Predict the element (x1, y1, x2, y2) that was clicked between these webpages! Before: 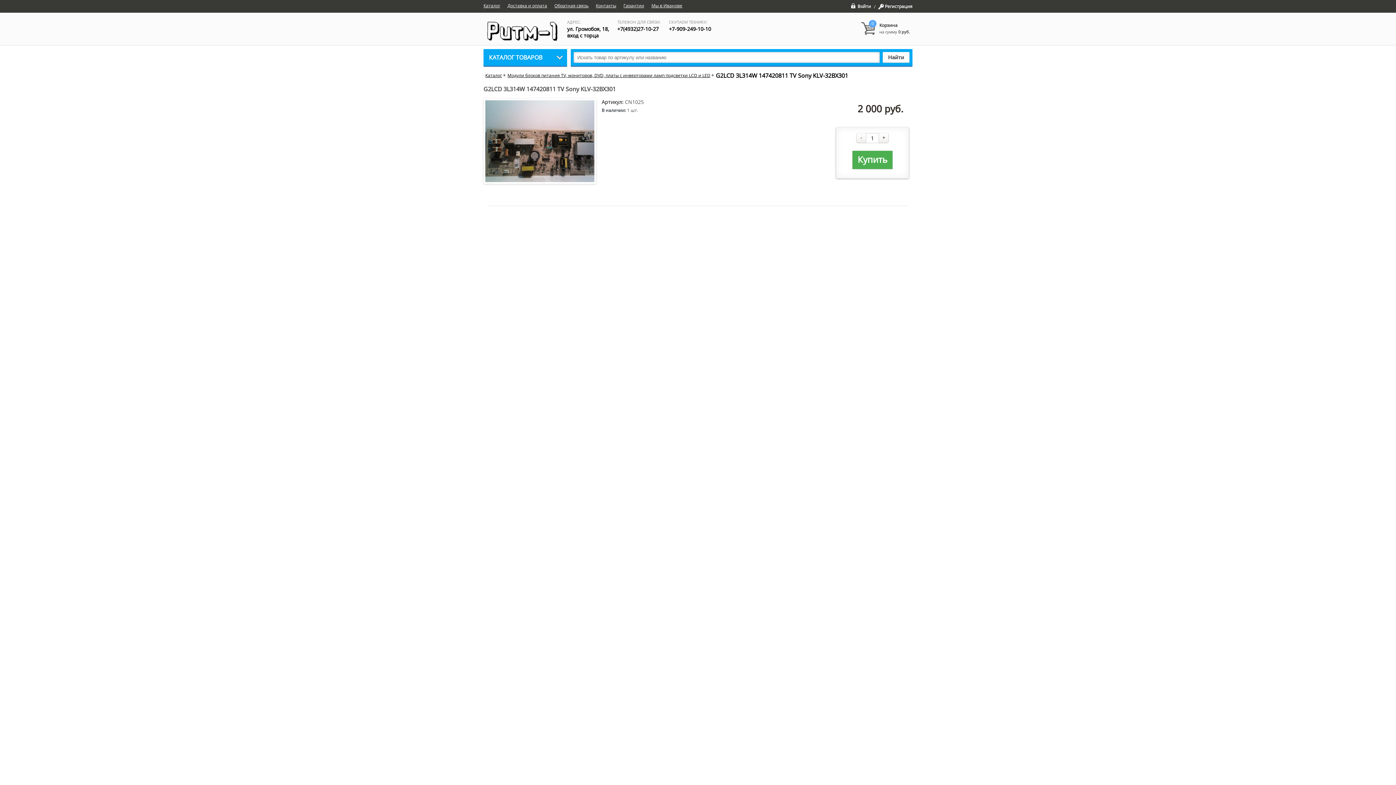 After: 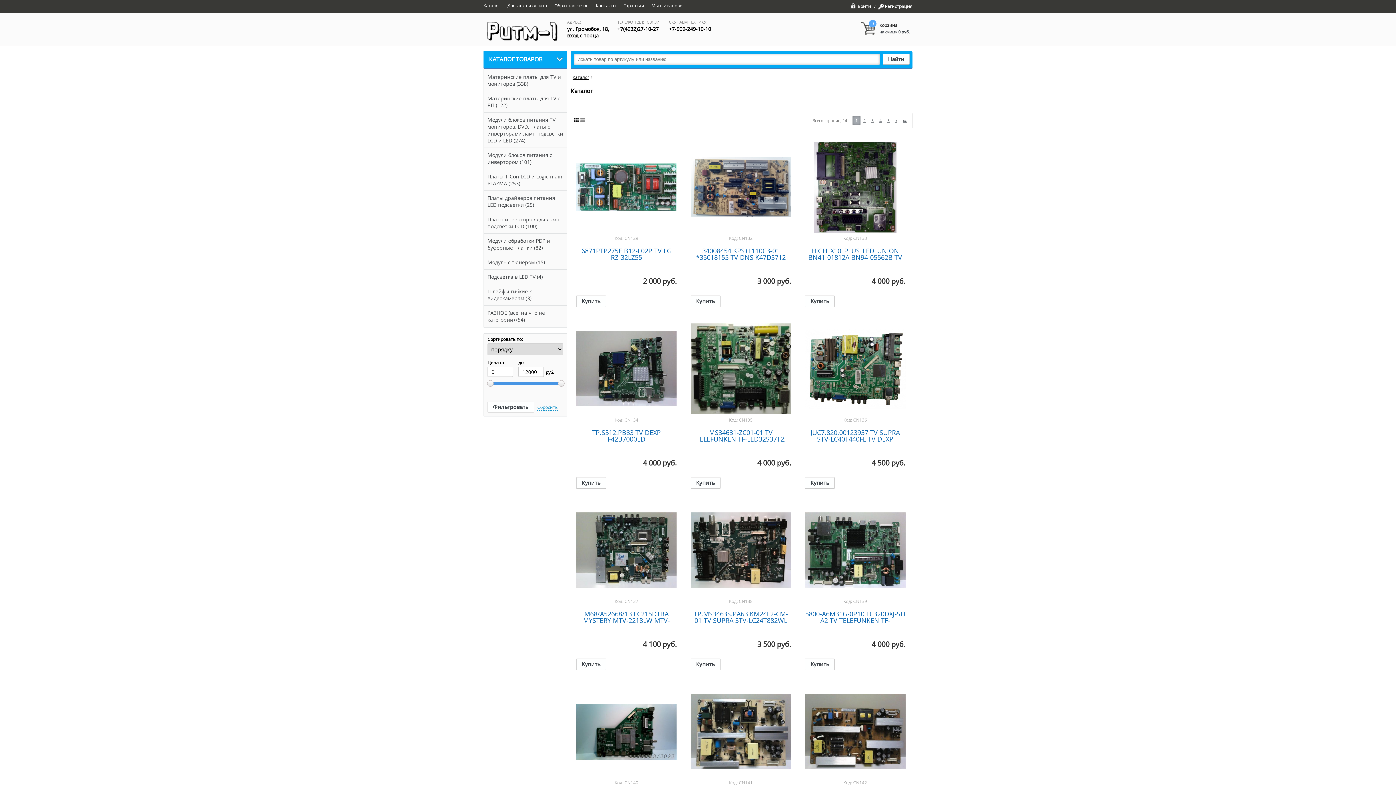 Action: bbox: (483, 0, 500, 11) label: Каталог